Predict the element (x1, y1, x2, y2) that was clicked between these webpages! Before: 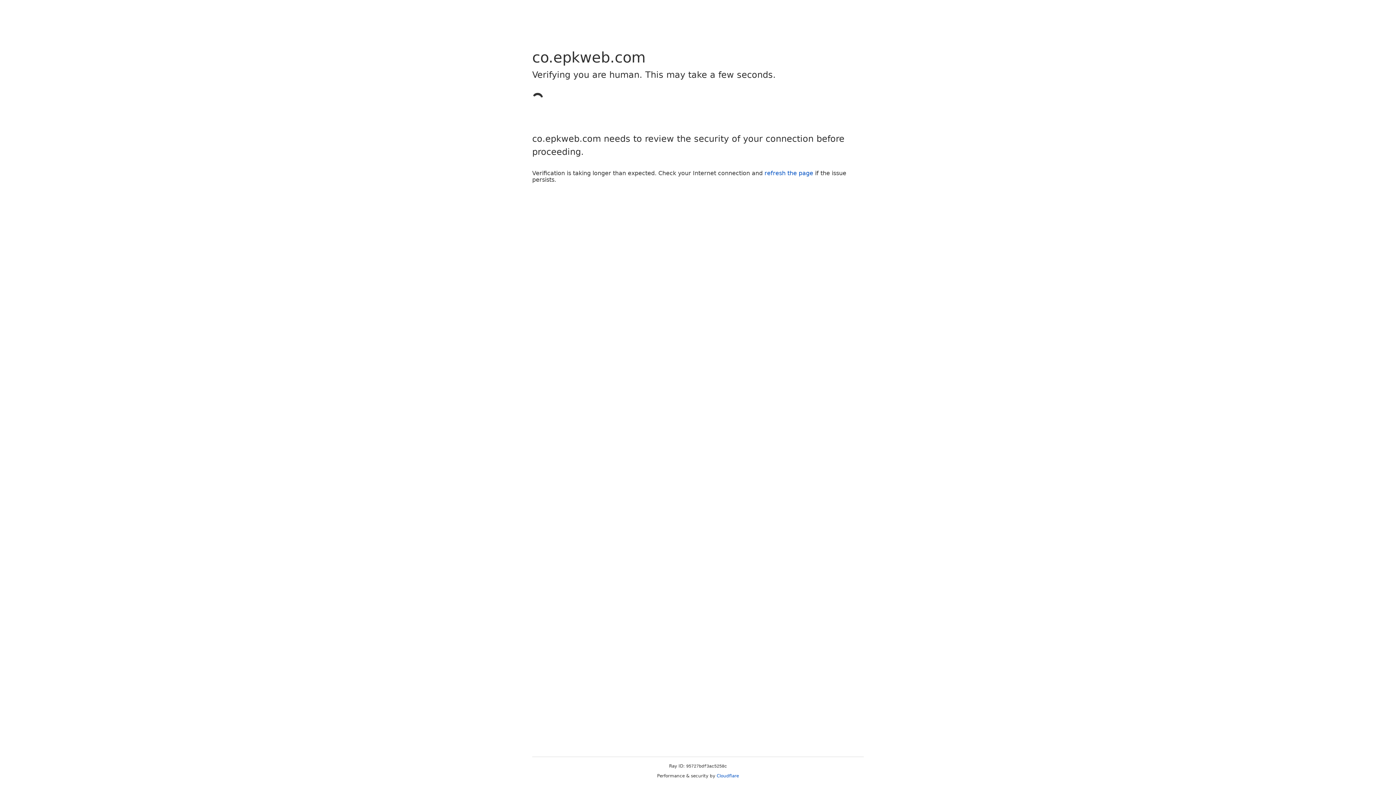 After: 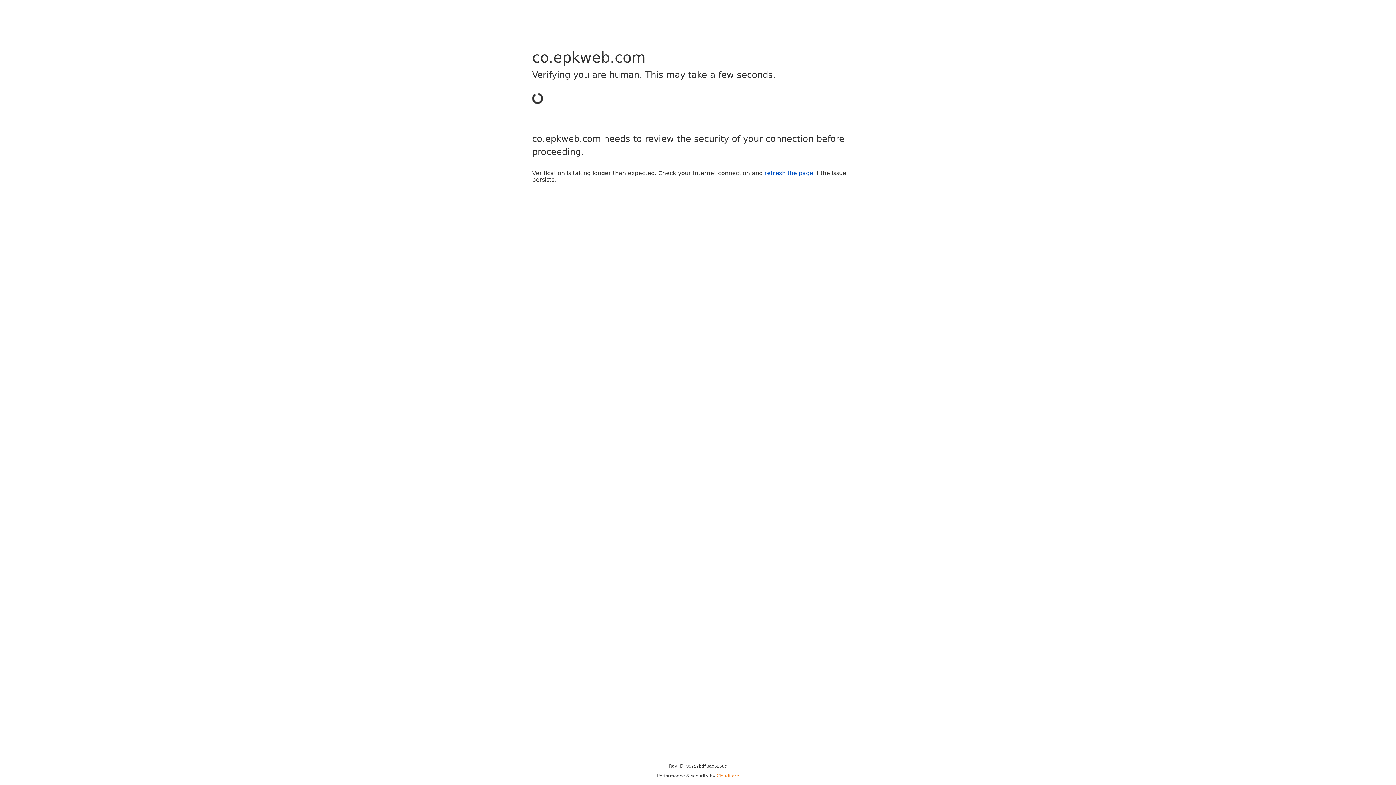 Action: label: Cloudflare bbox: (716, 773, 739, 778)